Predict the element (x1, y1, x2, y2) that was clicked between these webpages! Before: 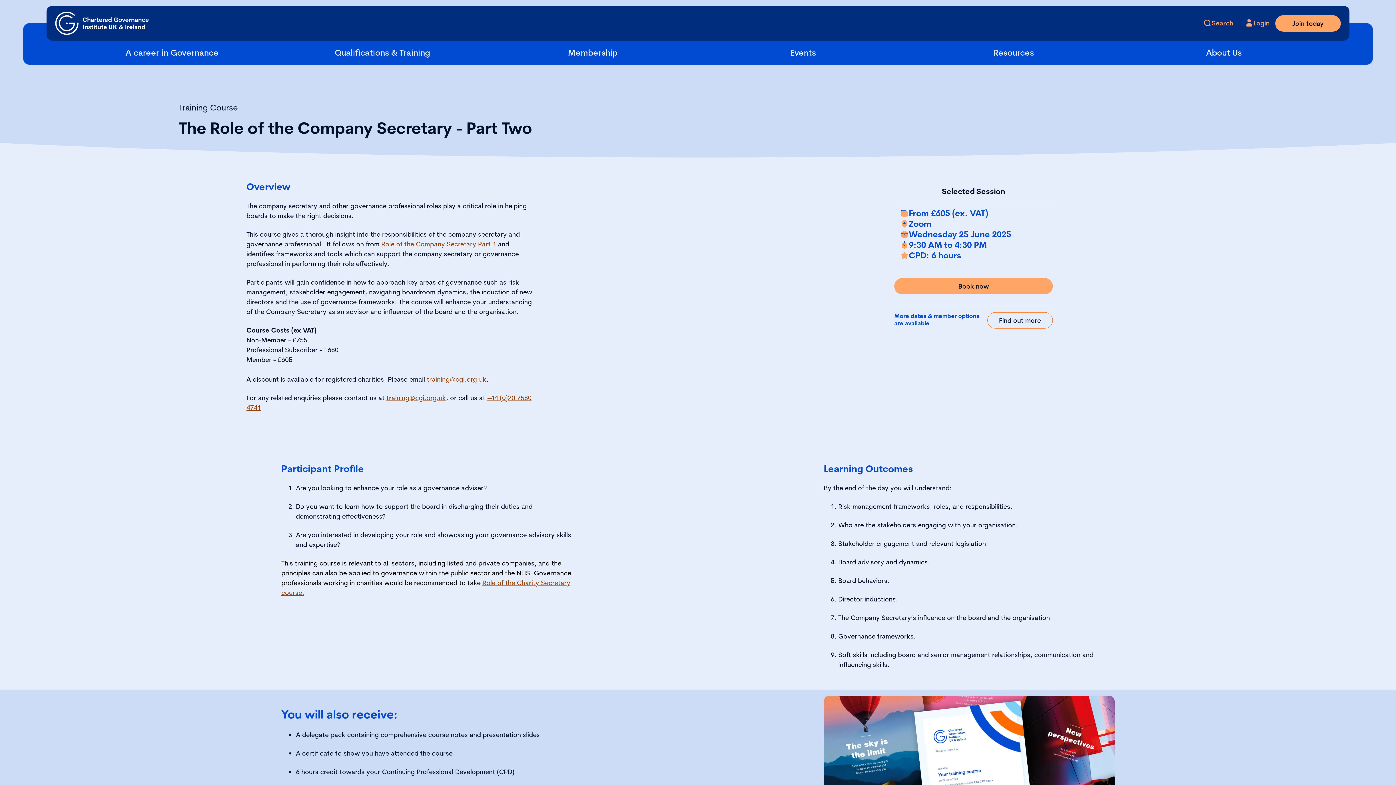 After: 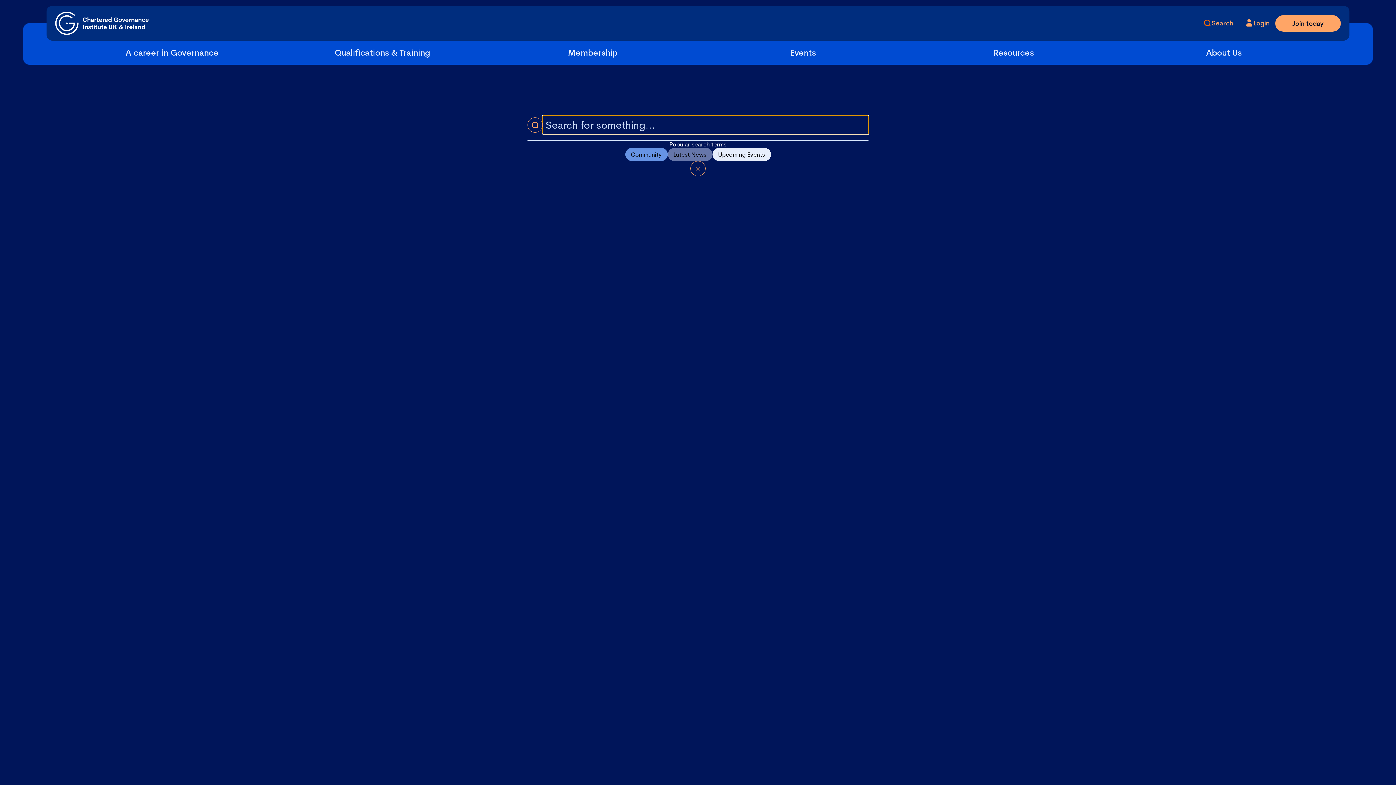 Action: bbox: (1197, 15, 1239, 30) label: open search modal